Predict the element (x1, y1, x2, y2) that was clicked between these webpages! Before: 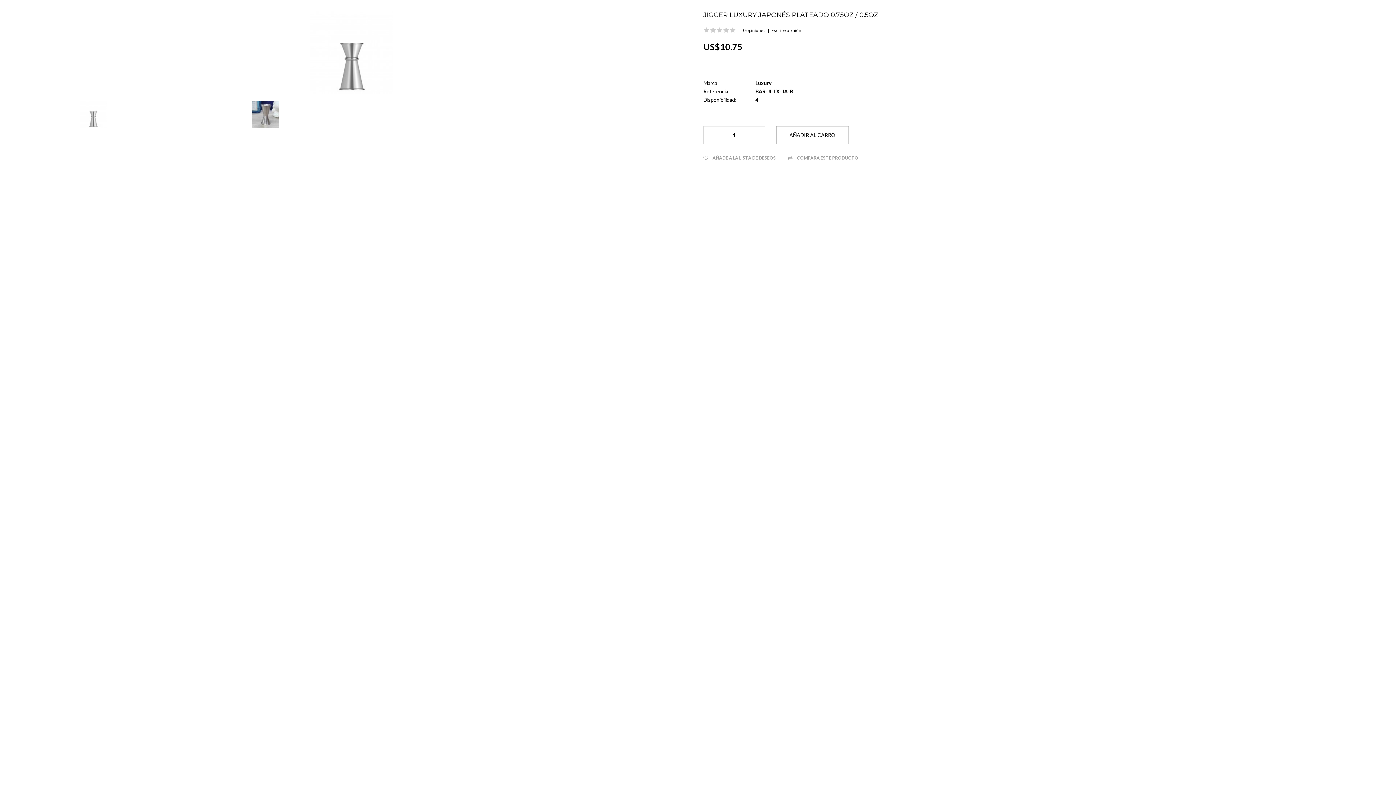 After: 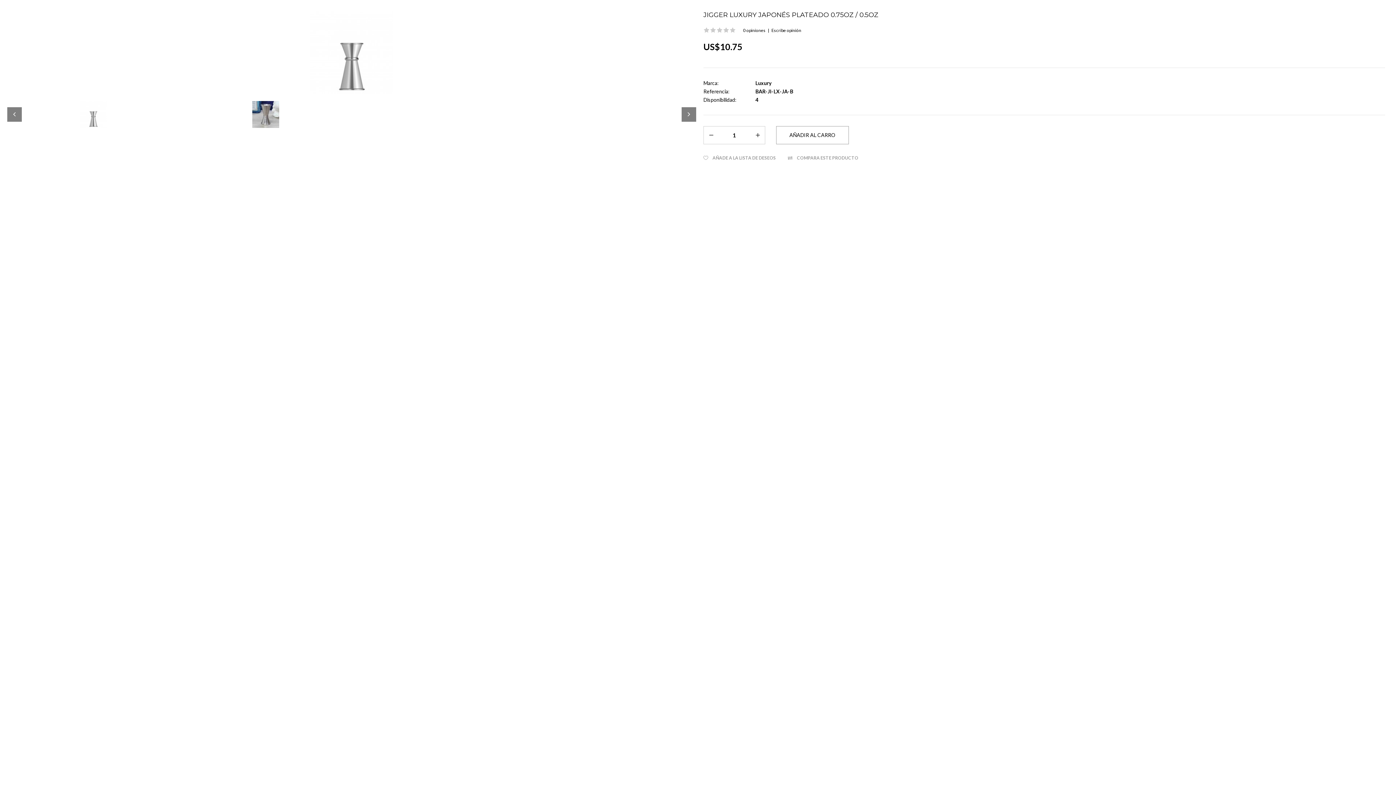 Action: bbox: (10, 101, 176, 128)